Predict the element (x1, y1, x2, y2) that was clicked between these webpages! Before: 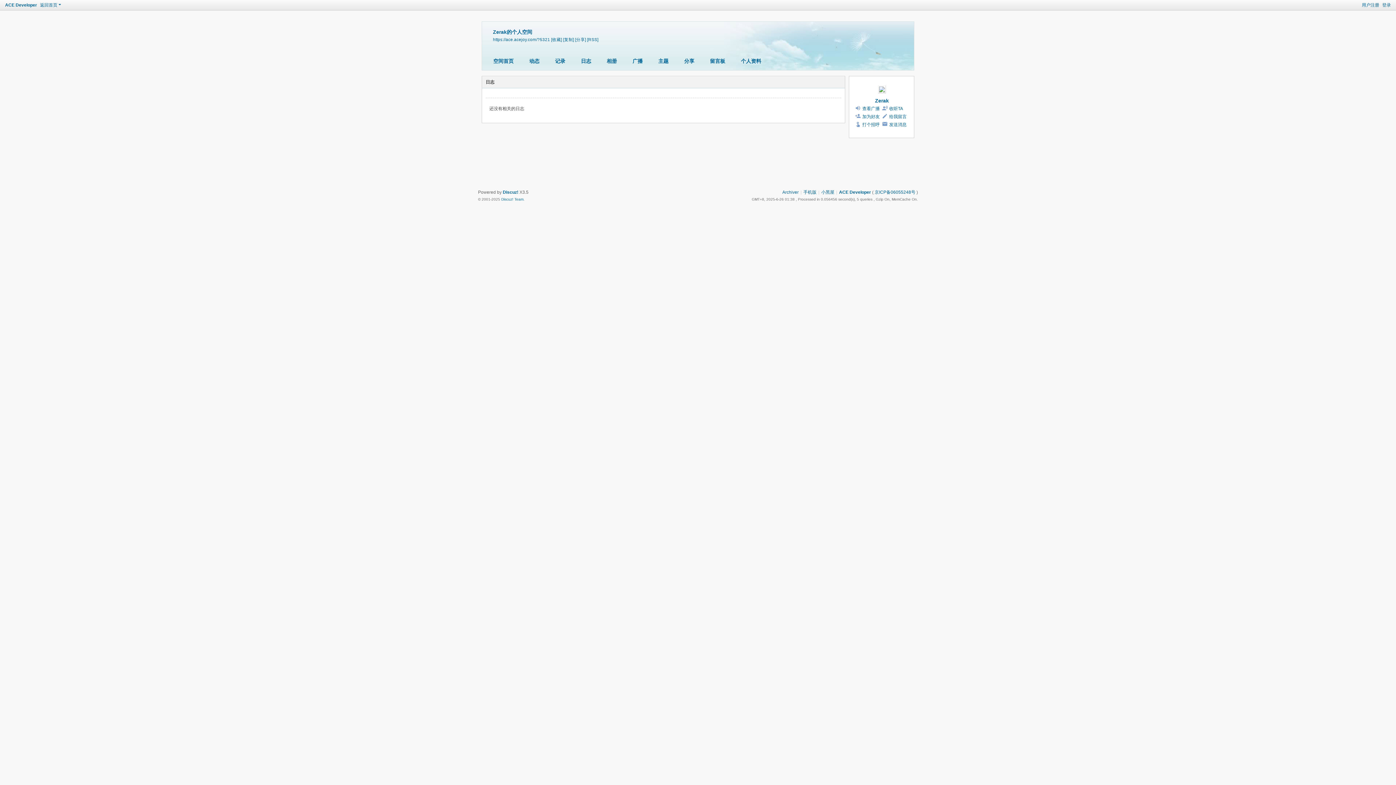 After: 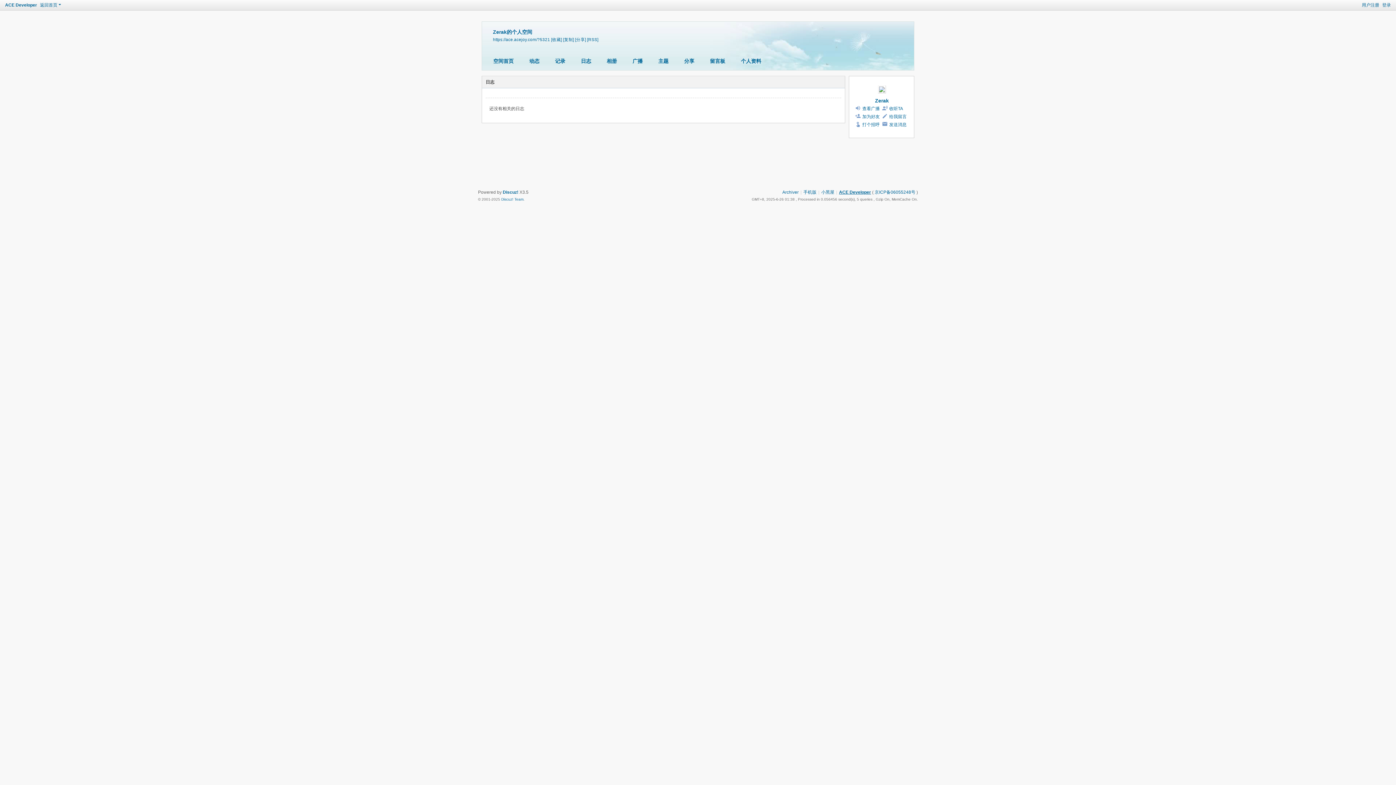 Action: label: ACE Developer bbox: (839, 189, 871, 194)